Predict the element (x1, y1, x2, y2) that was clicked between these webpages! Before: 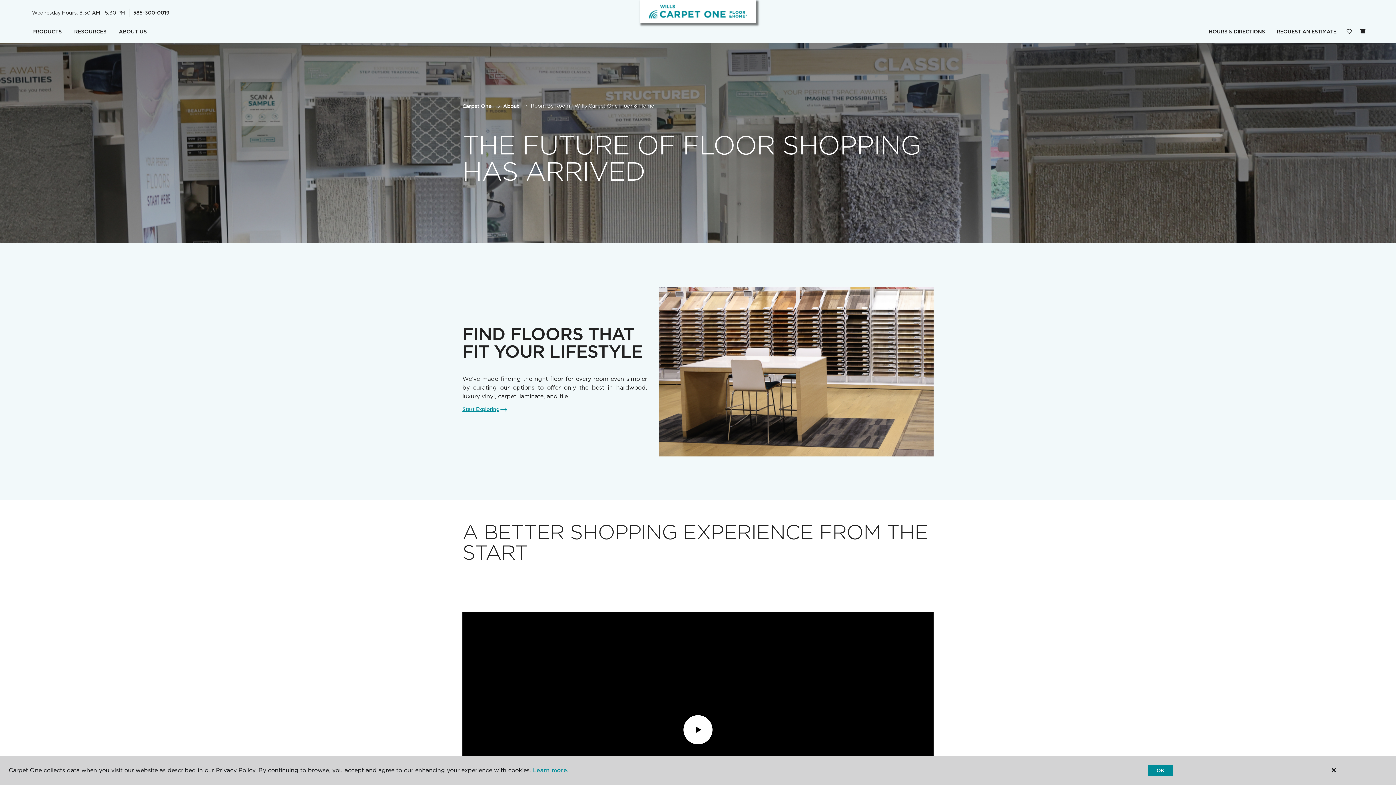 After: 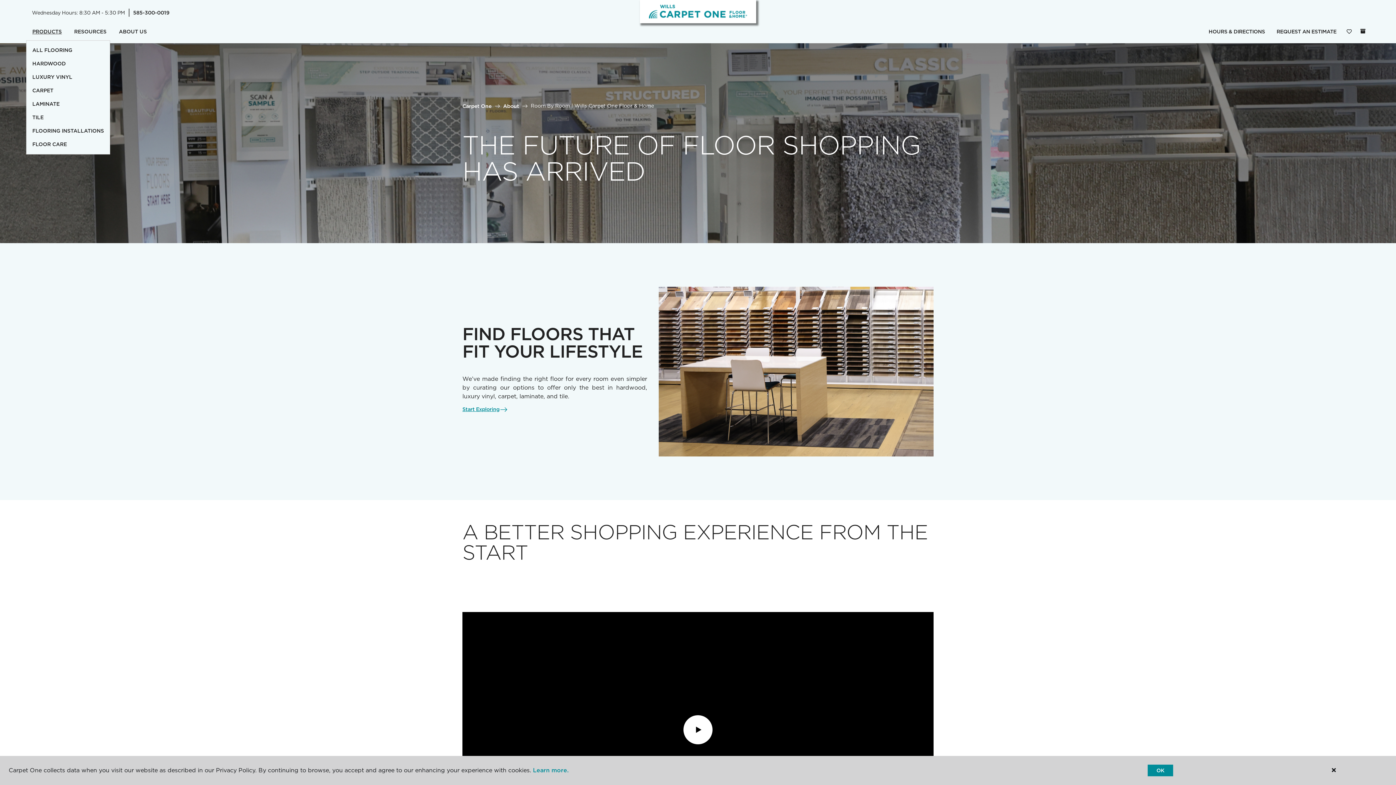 Action: label: PRODUCTS bbox: (26, 23, 68, 40)